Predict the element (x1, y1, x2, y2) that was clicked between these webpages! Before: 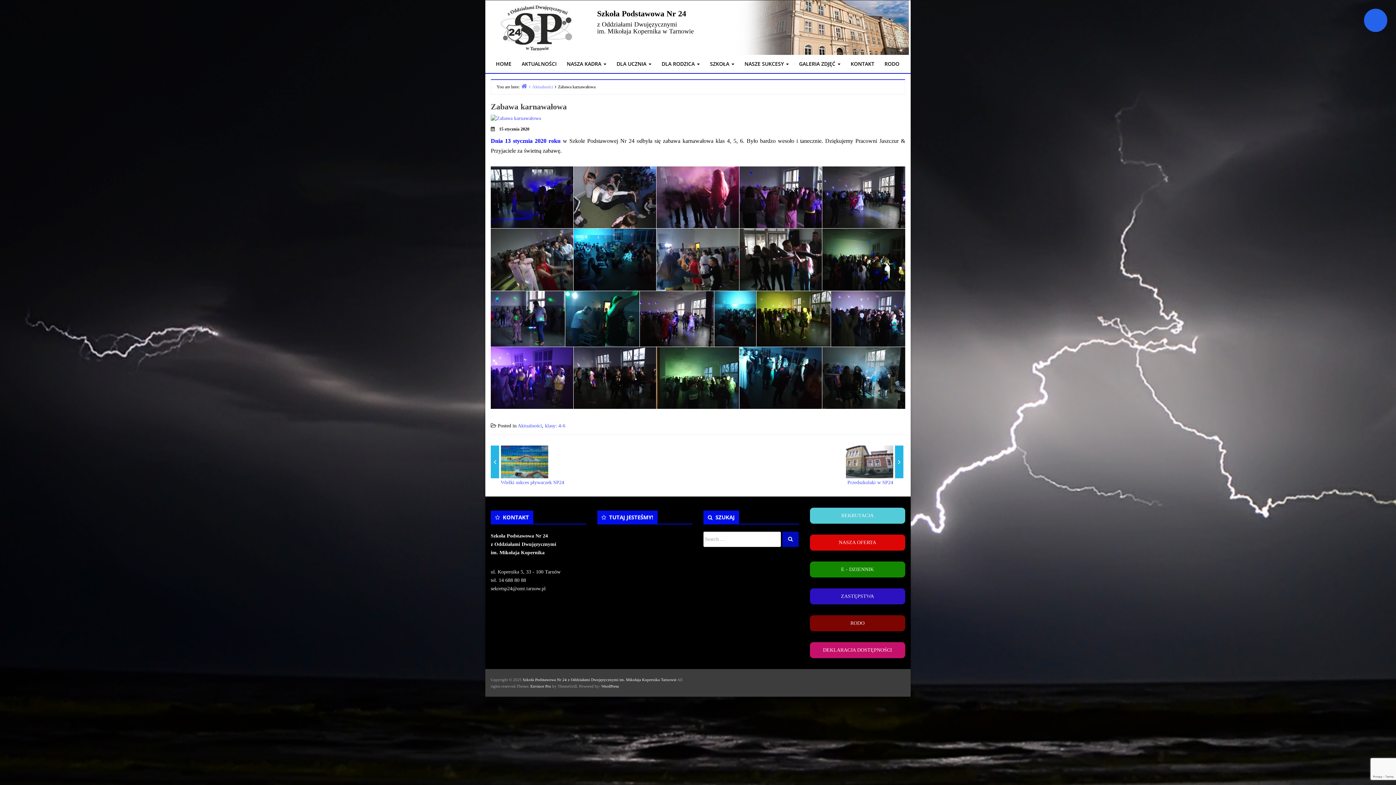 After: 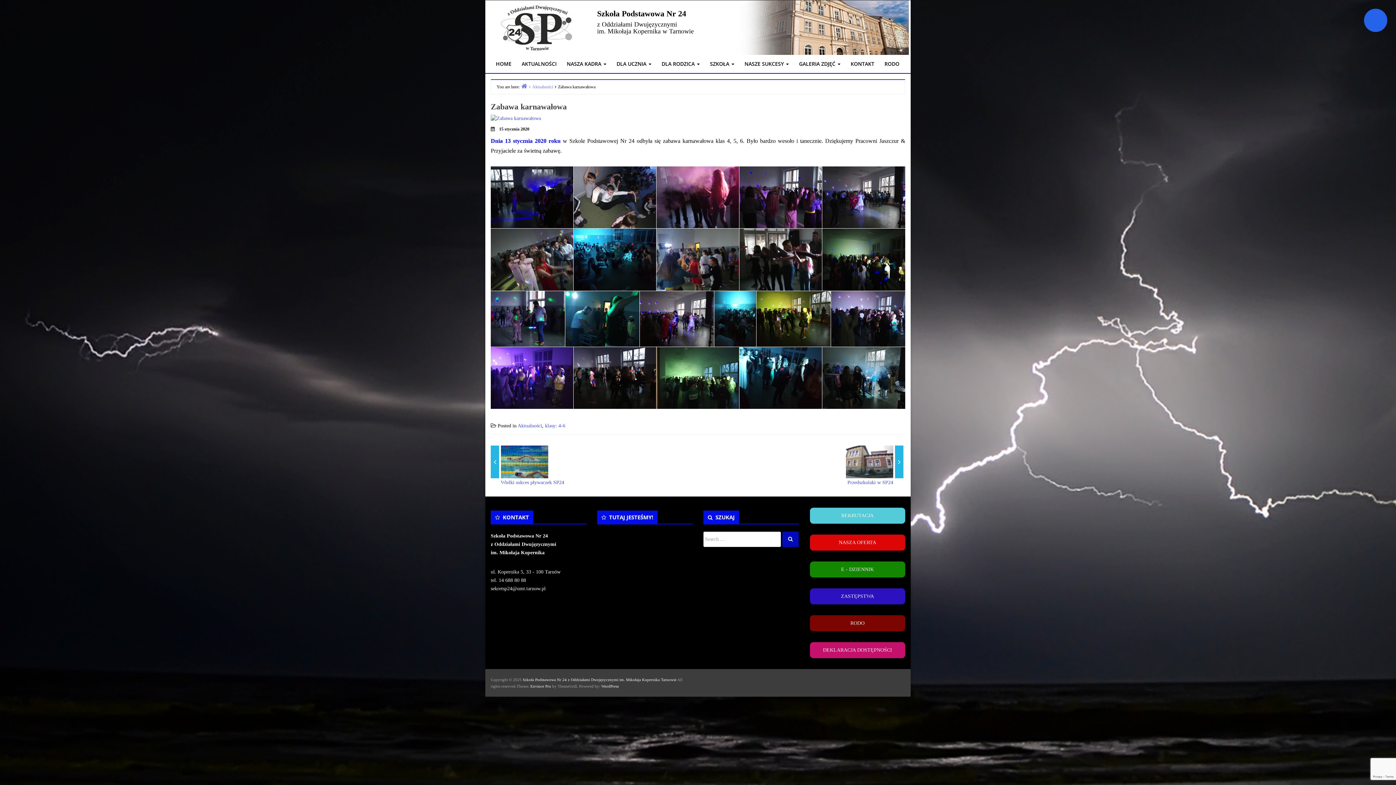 Action: bbox: (490, 114, 905, 122)